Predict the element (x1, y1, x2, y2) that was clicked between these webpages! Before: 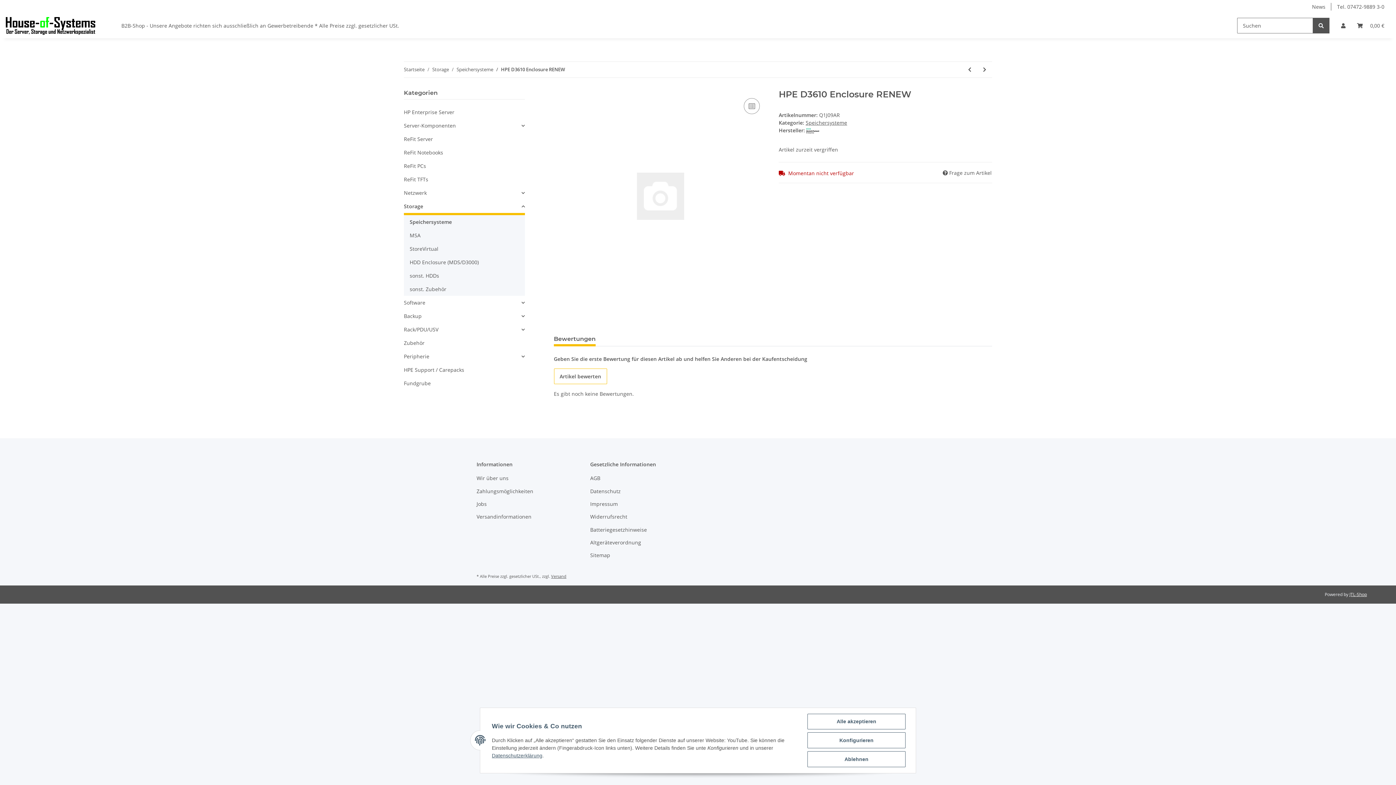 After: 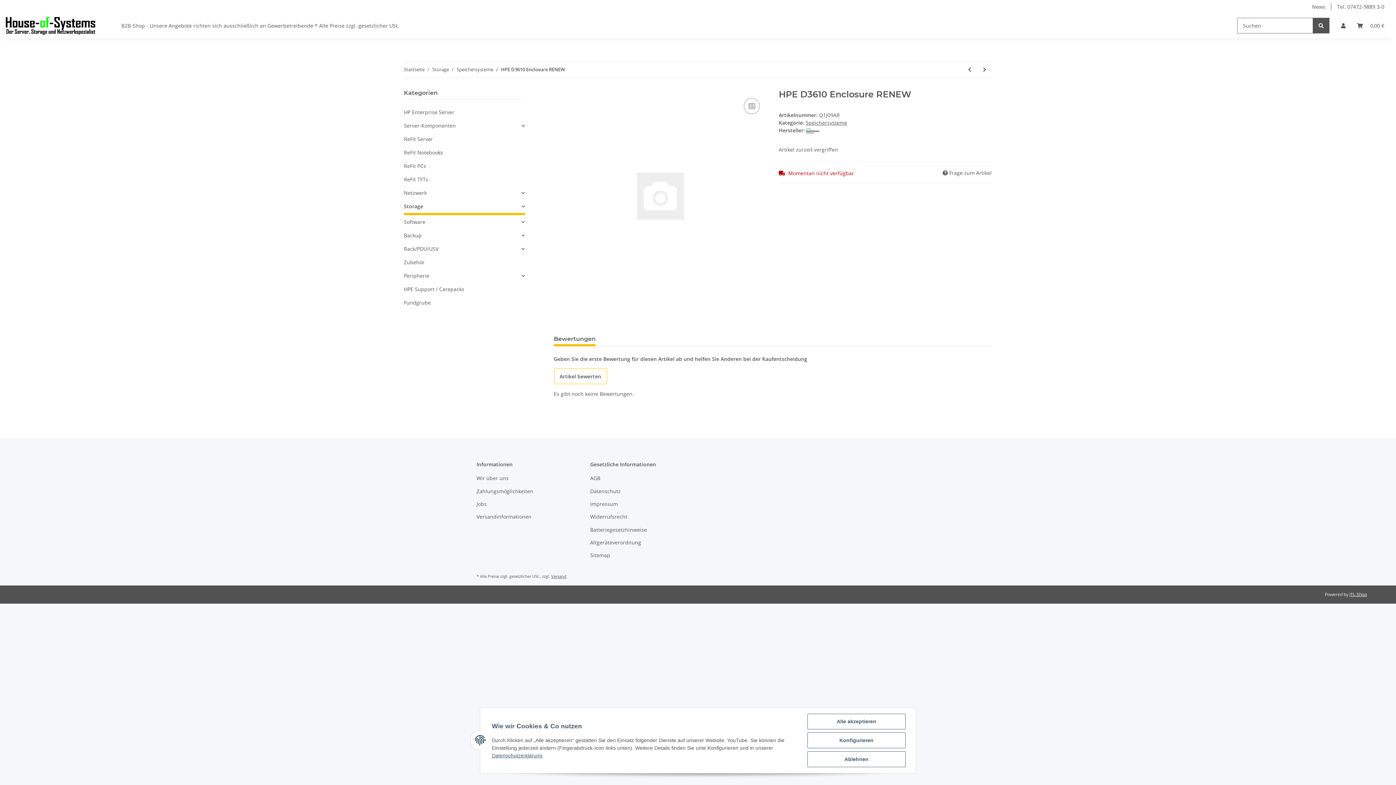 Action: bbox: (404, 199, 524, 215) label: Storage